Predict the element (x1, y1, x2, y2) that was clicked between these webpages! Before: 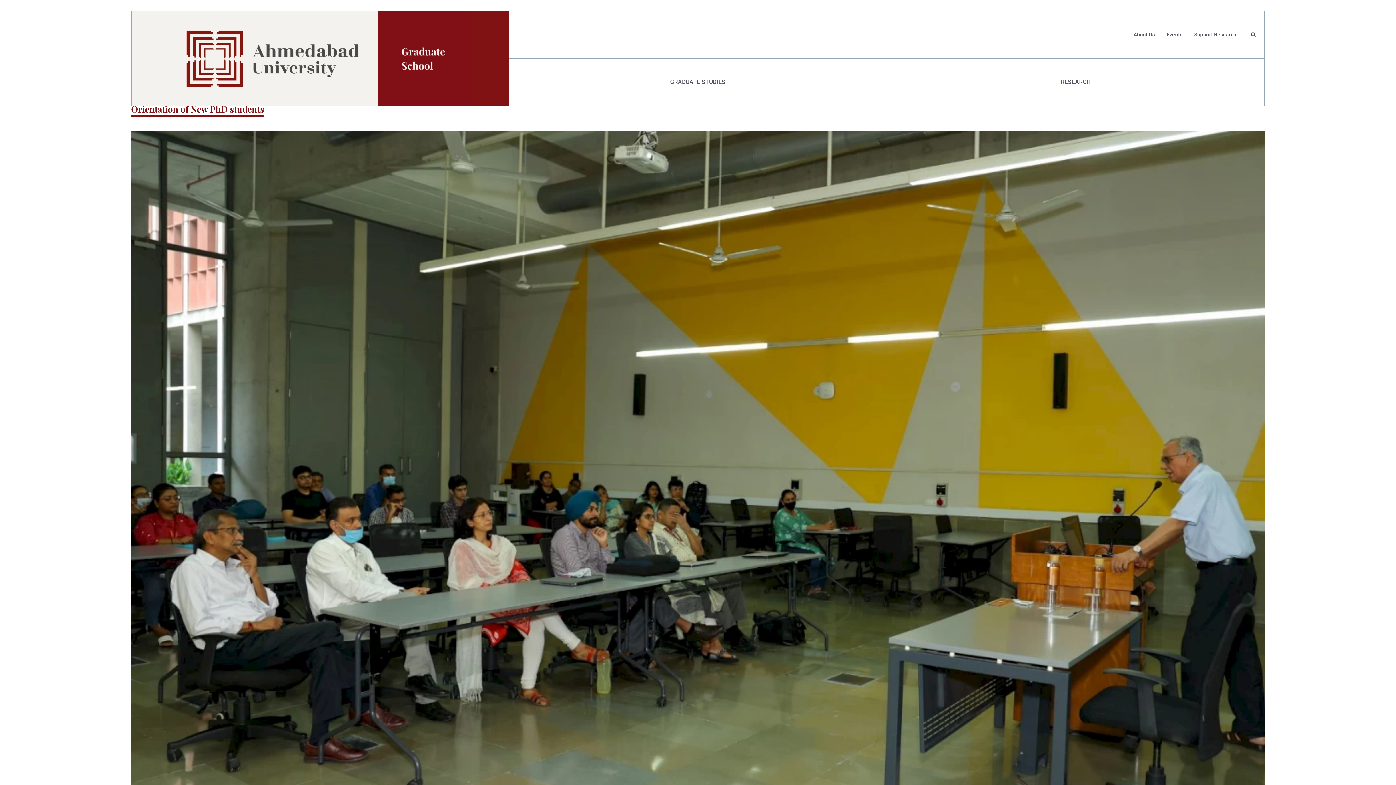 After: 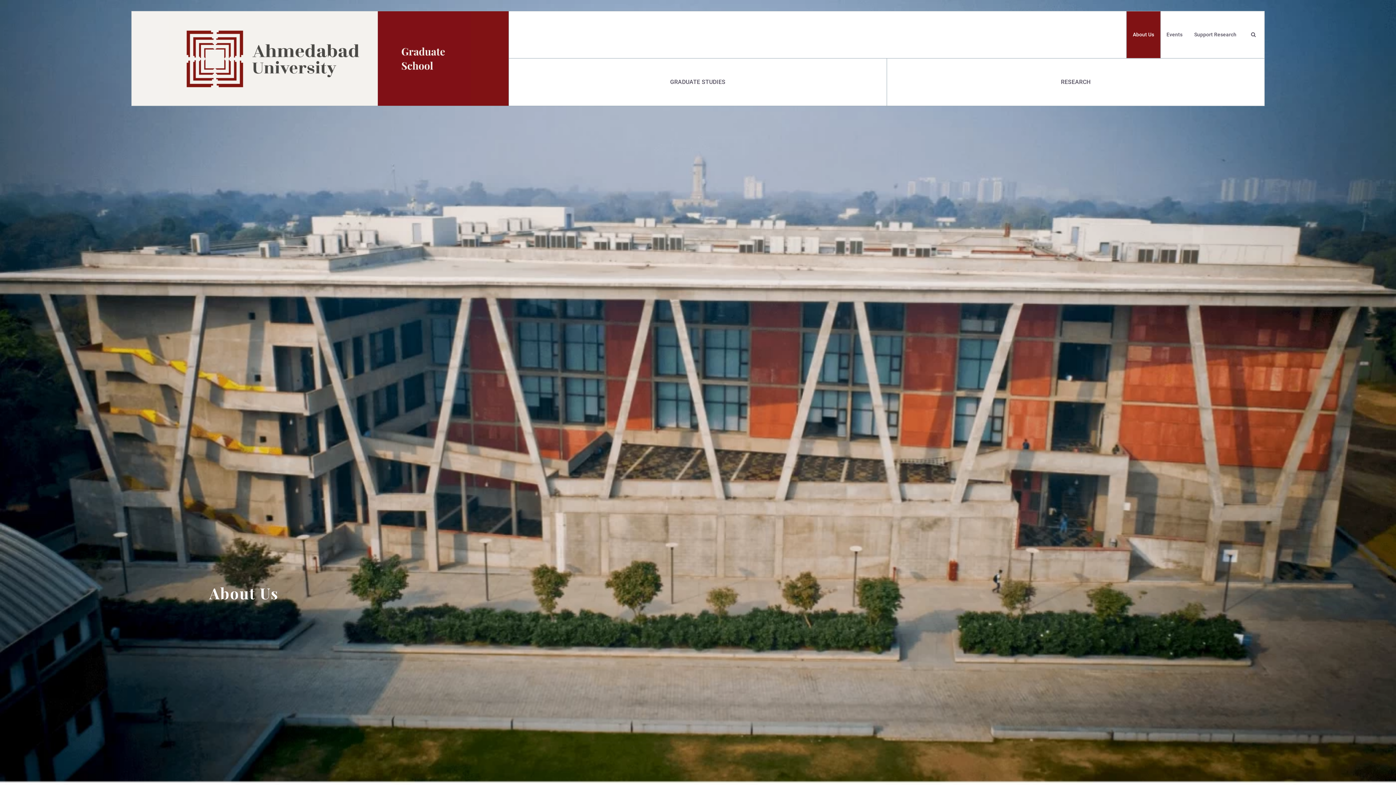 Action: bbox: (1128, 11, 1161, 58) label: About Us